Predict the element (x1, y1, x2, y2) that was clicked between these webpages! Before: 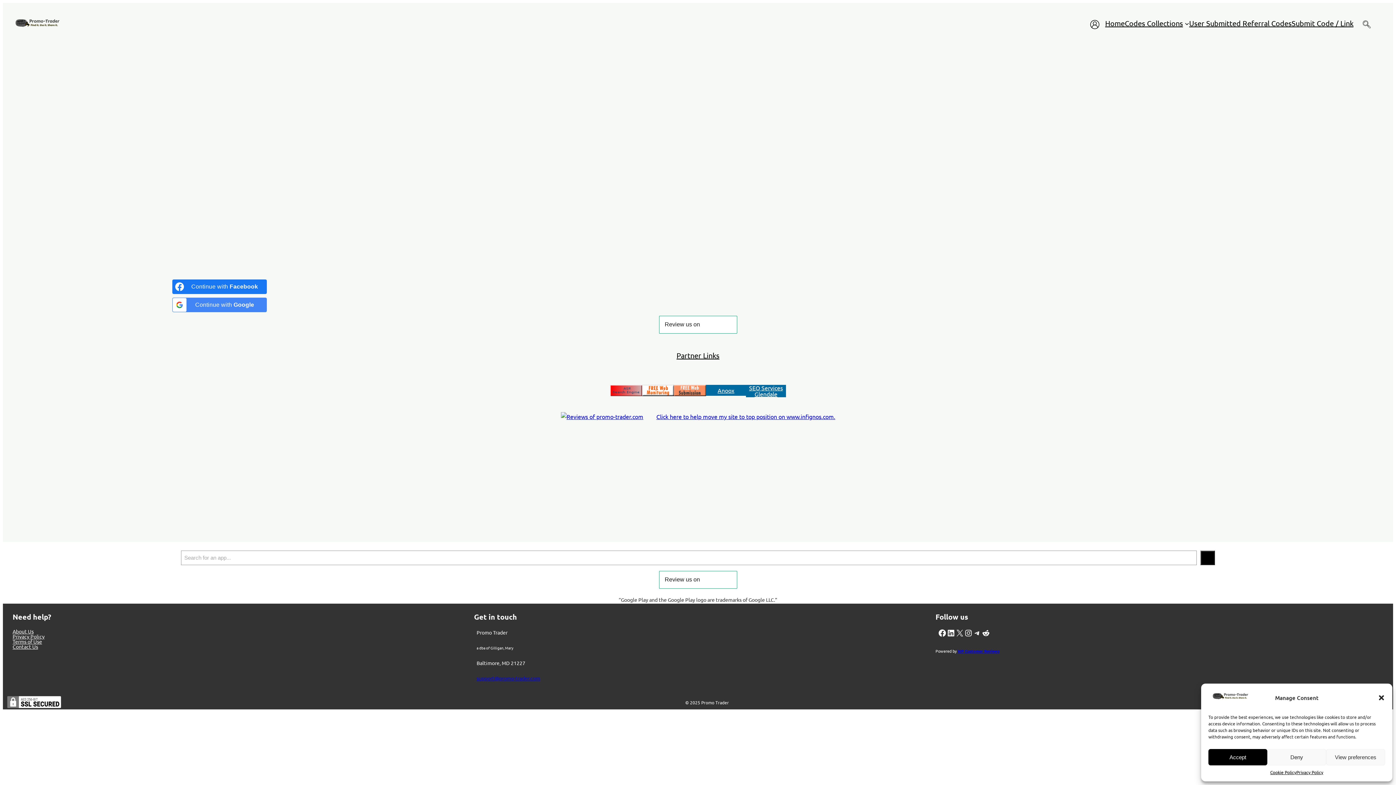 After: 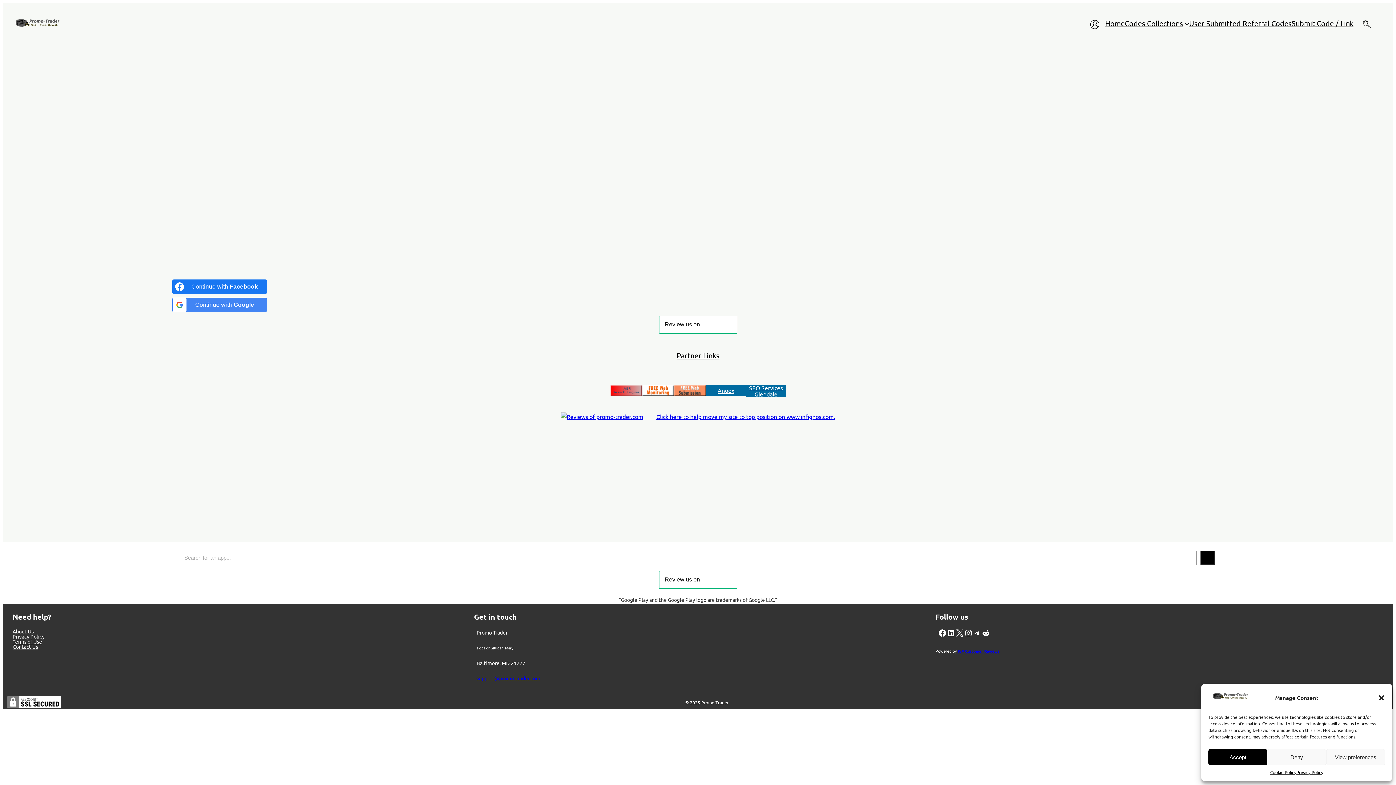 Action: label: X bbox: (955, 629, 964, 637)